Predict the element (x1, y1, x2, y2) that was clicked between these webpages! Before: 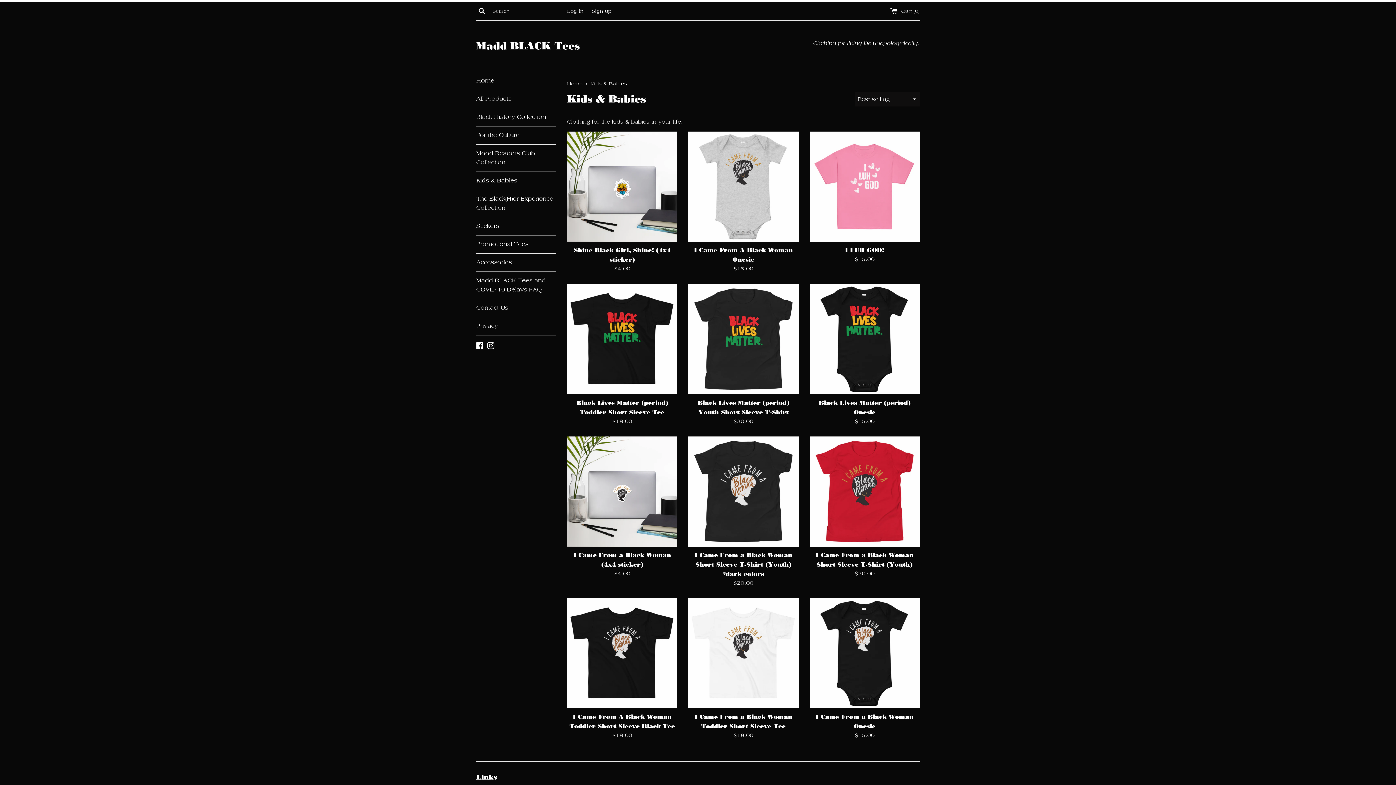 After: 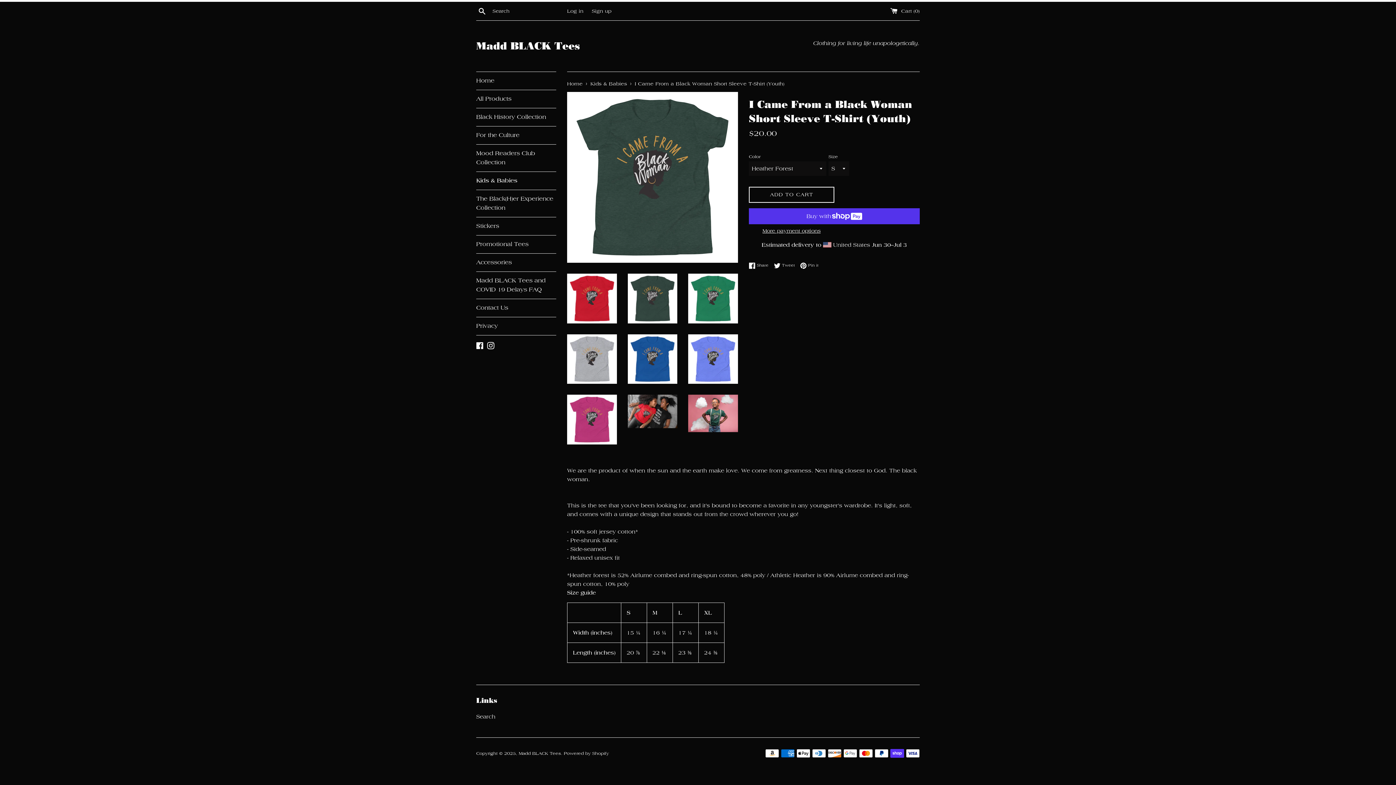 Action: bbox: (809, 436, 919, 546)